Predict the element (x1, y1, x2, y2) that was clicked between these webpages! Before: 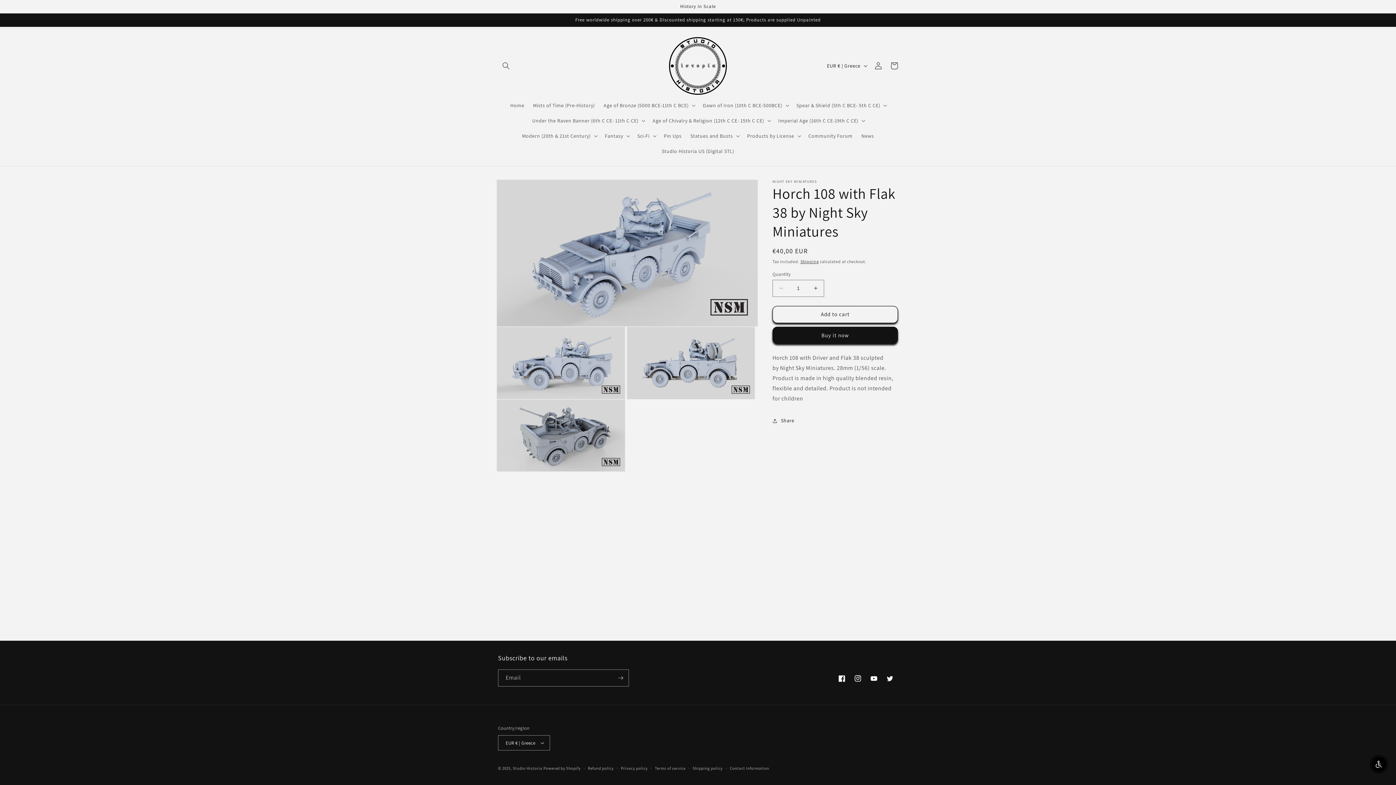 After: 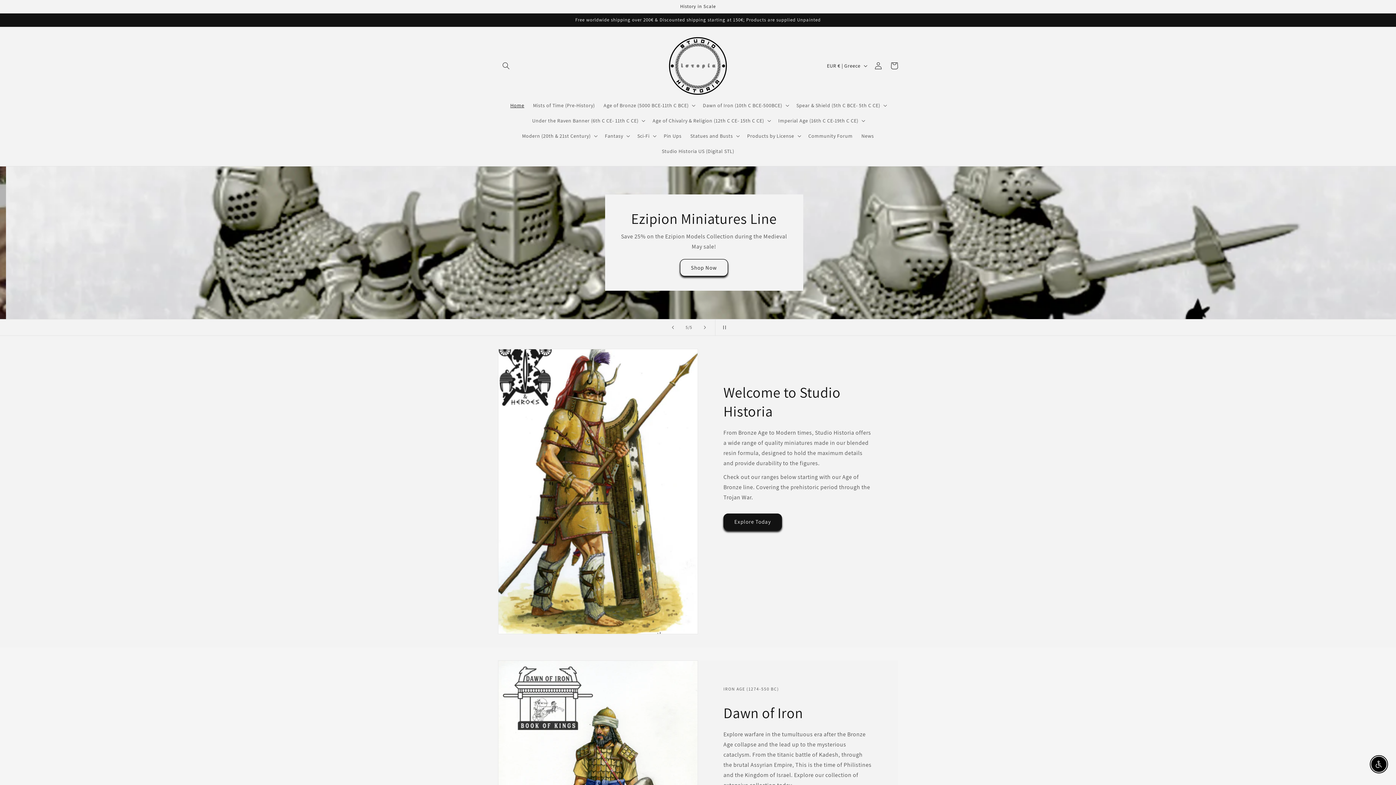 Action: bbox: (666, 34, 730, 97)